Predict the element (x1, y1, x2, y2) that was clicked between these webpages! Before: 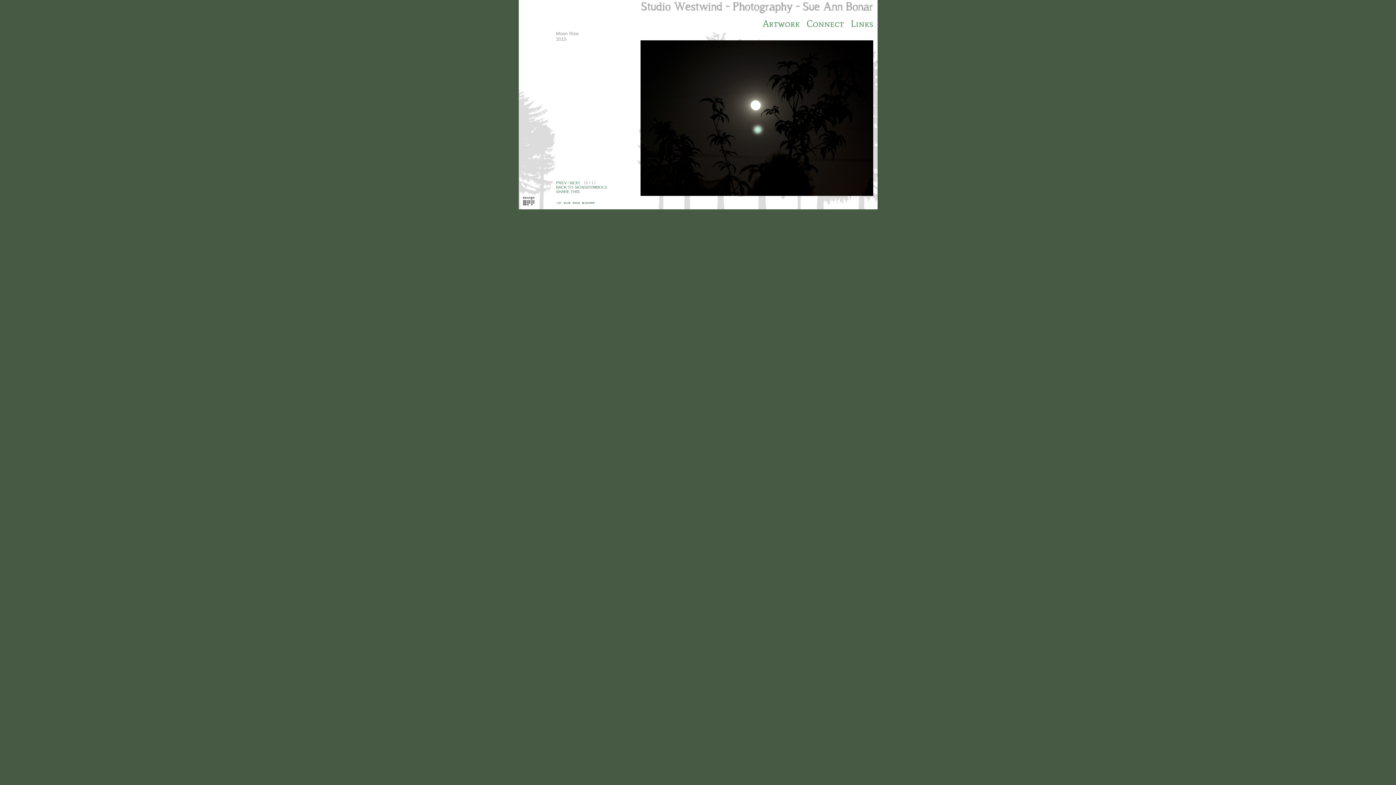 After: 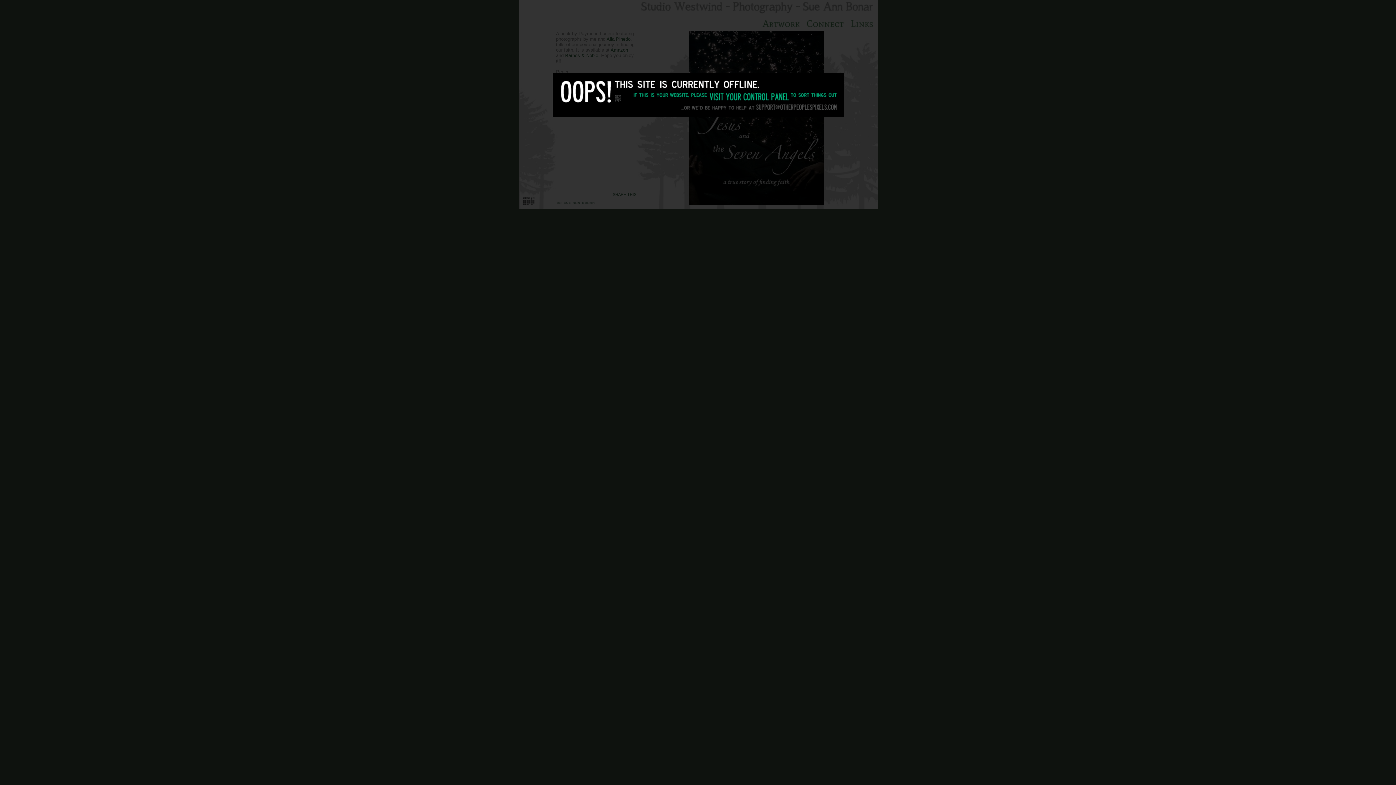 Action: bbox: (640, 1, 873, 17)